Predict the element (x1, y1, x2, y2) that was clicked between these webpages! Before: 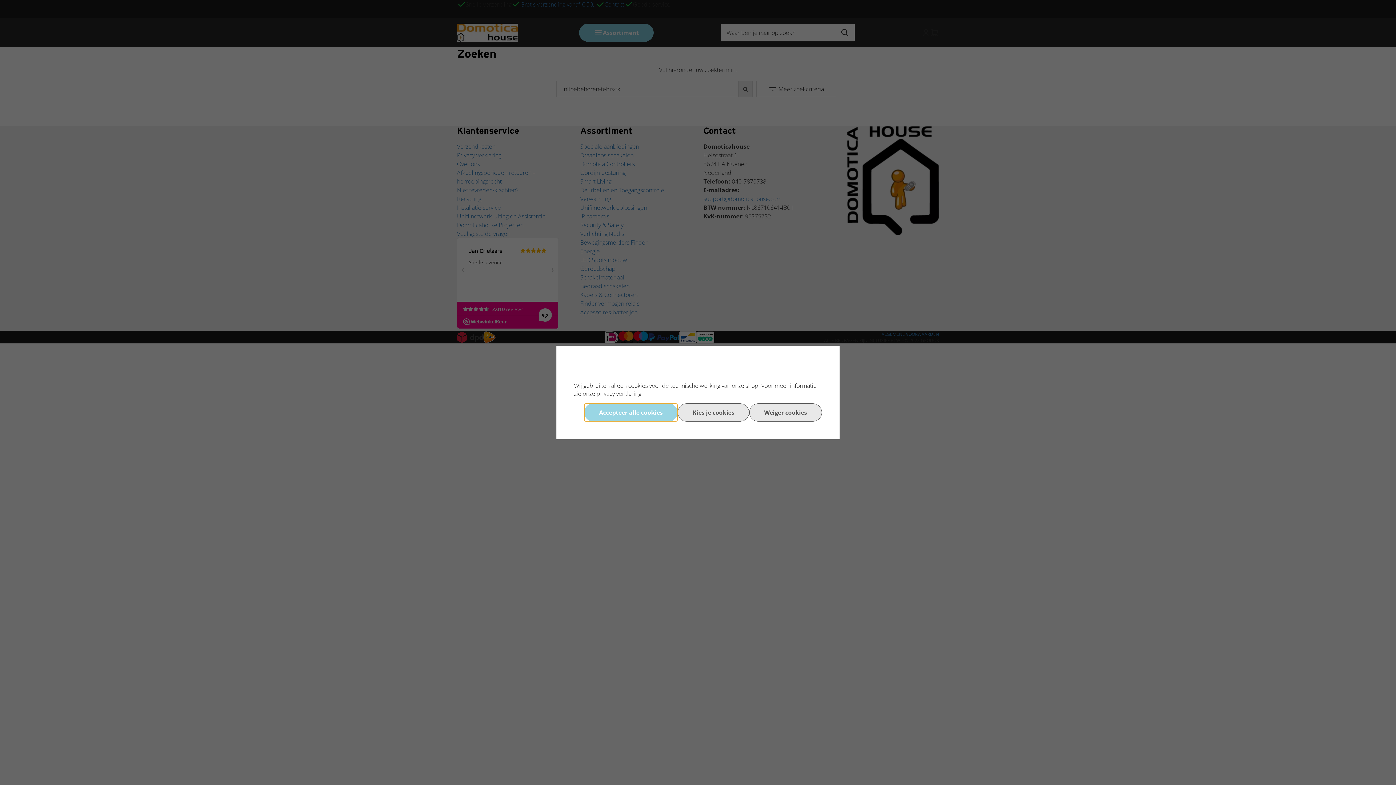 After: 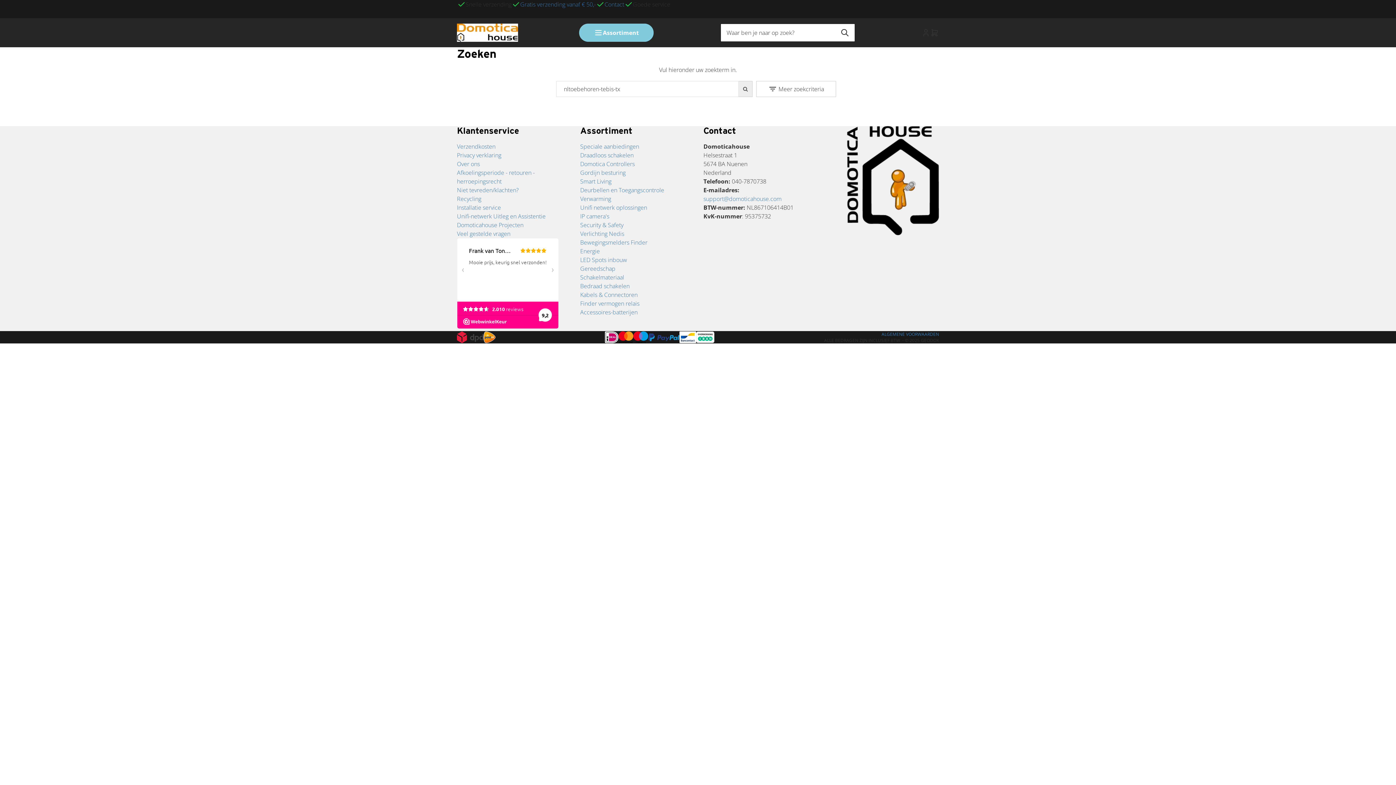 Action: bbox: (749, 403, 822, 421) label: Weiger cookies